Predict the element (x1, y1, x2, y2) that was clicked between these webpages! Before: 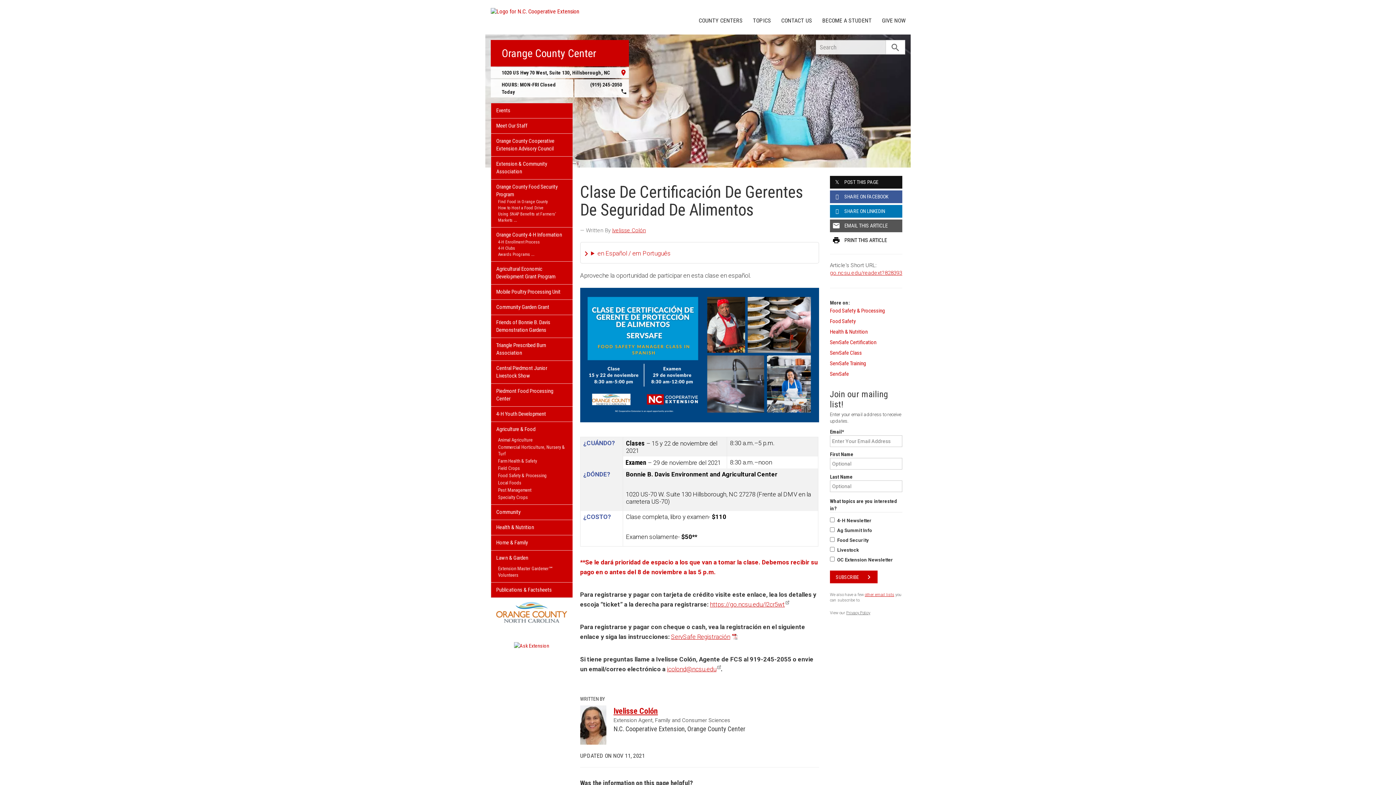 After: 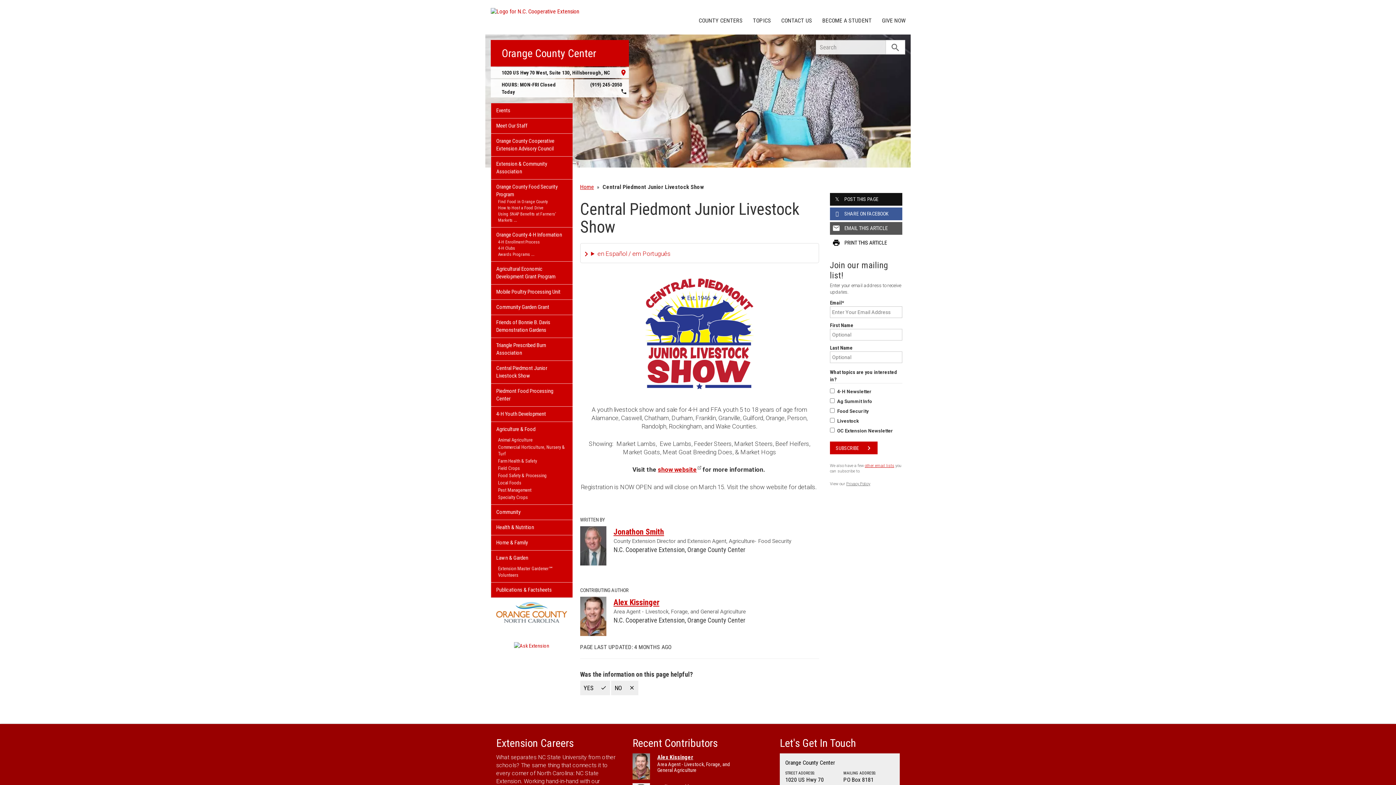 Action: bbox: (491, 361, 572, 383) label: Central Piedmont Junior Livestock Show